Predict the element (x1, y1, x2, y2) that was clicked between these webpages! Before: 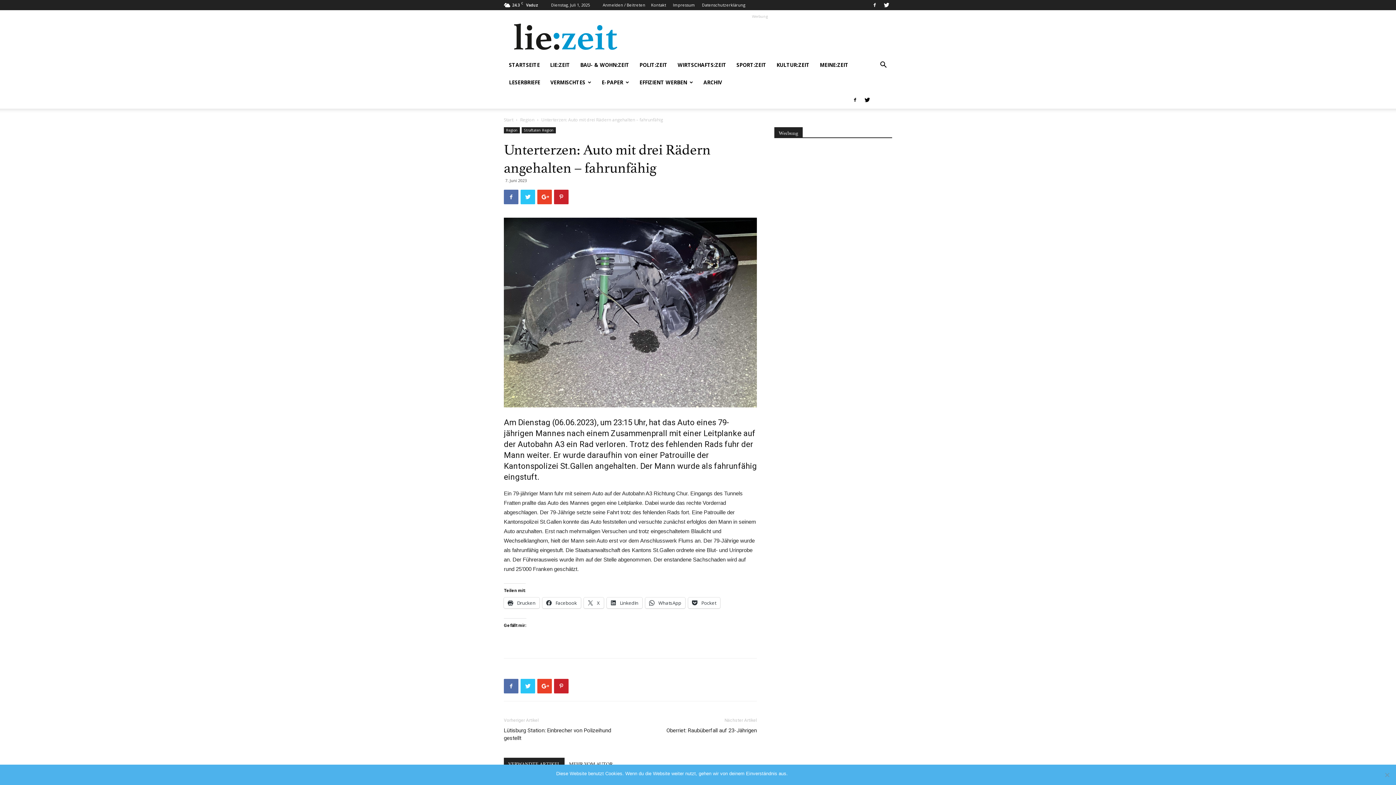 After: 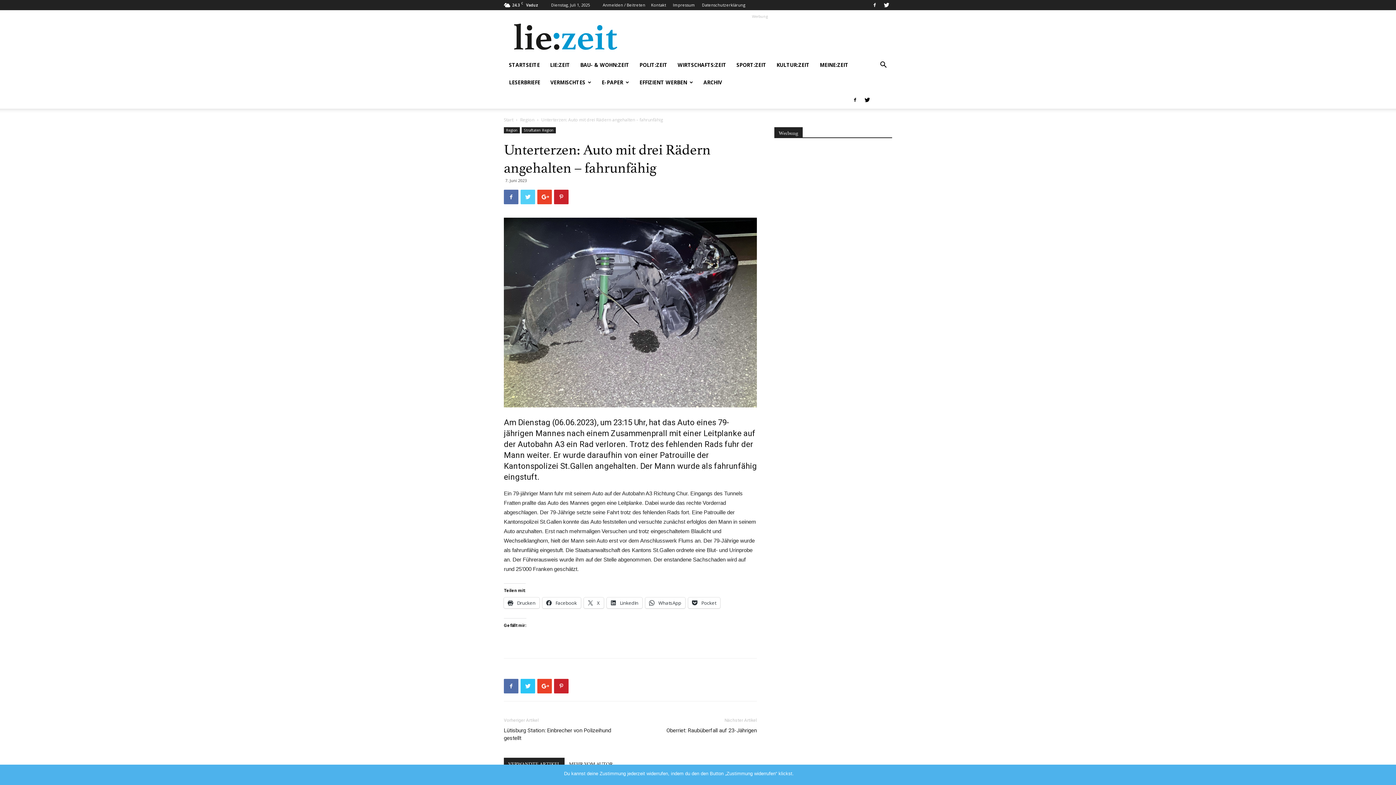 Action: bbox: (520, 189, 535, 204)